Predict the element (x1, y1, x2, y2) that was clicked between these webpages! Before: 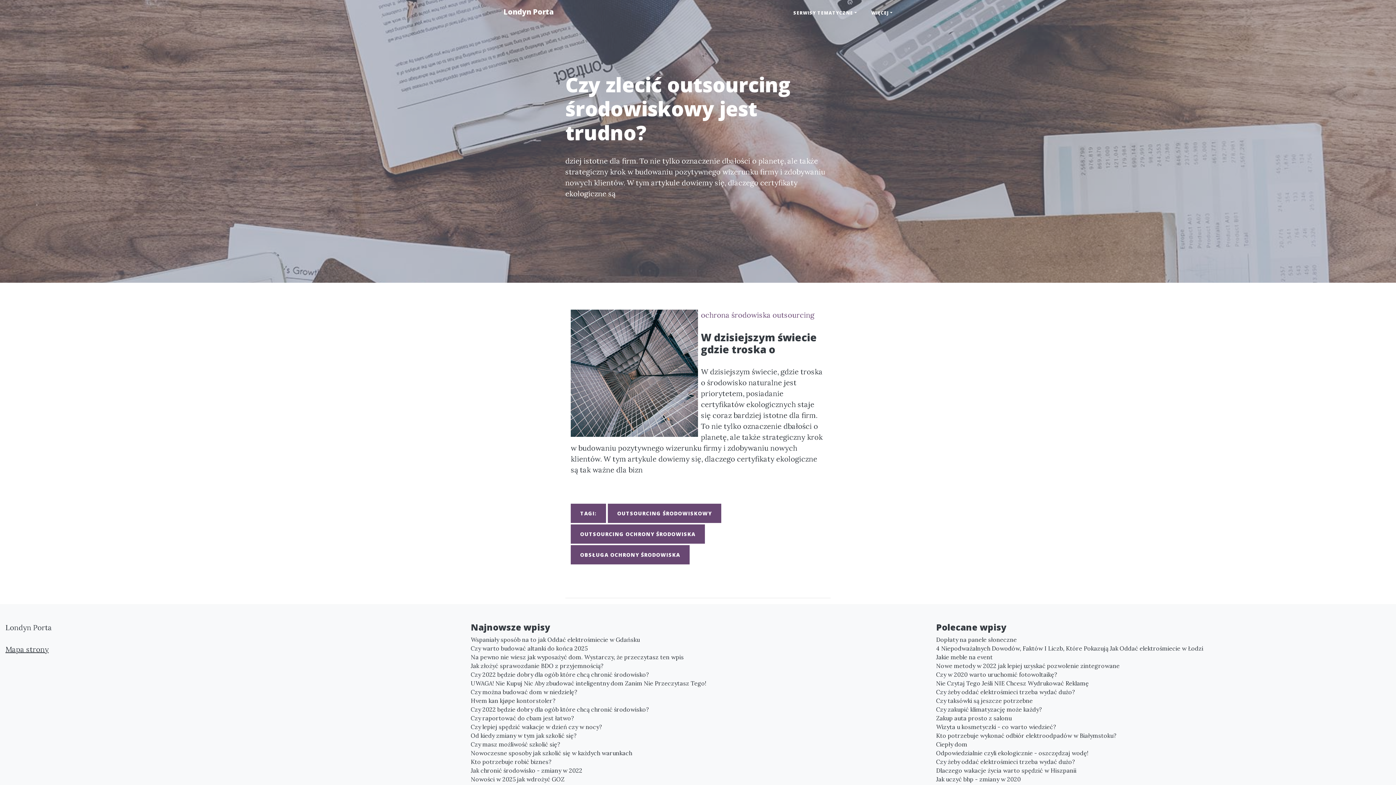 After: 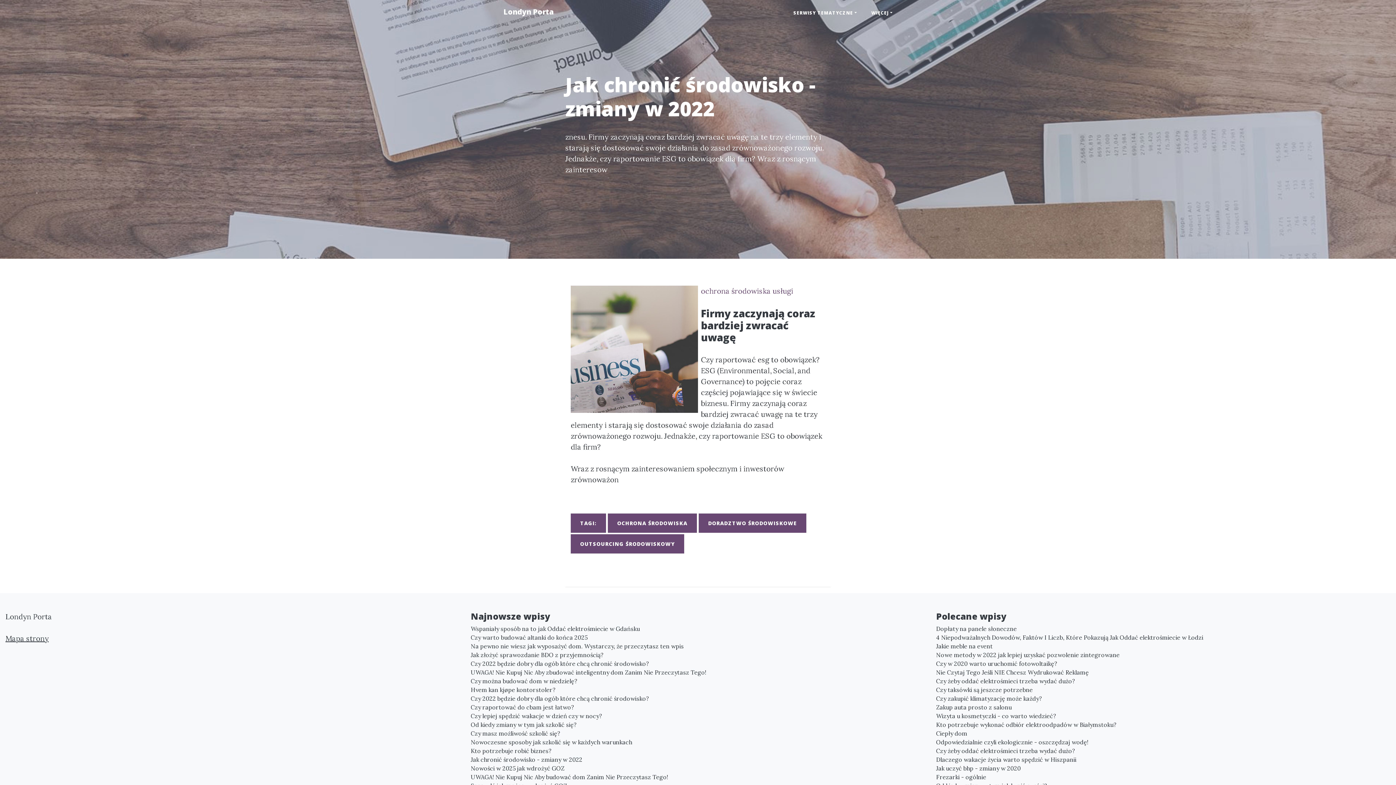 Action: label: Jak chronić środowisko - zmiany w 2022 bbox: (470, 766, 925, 775)